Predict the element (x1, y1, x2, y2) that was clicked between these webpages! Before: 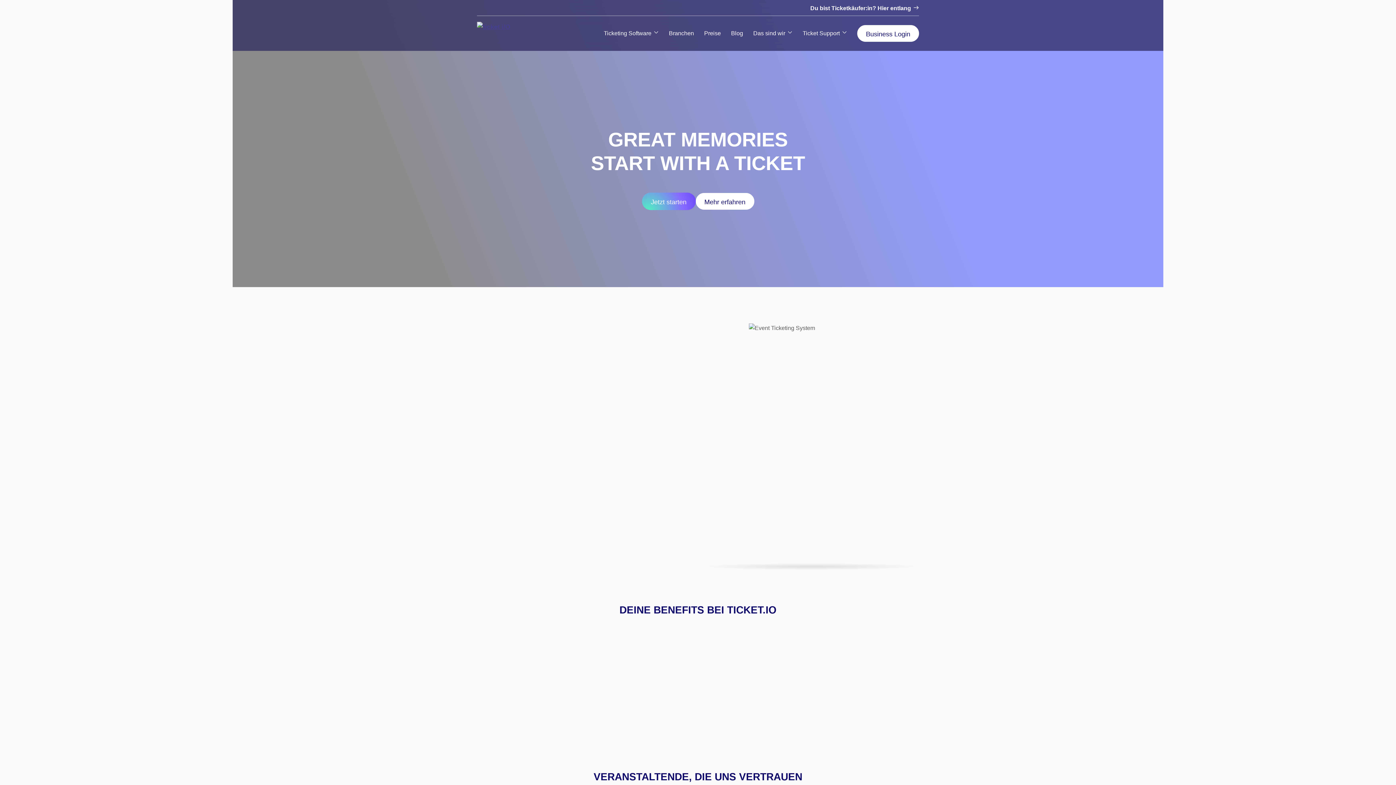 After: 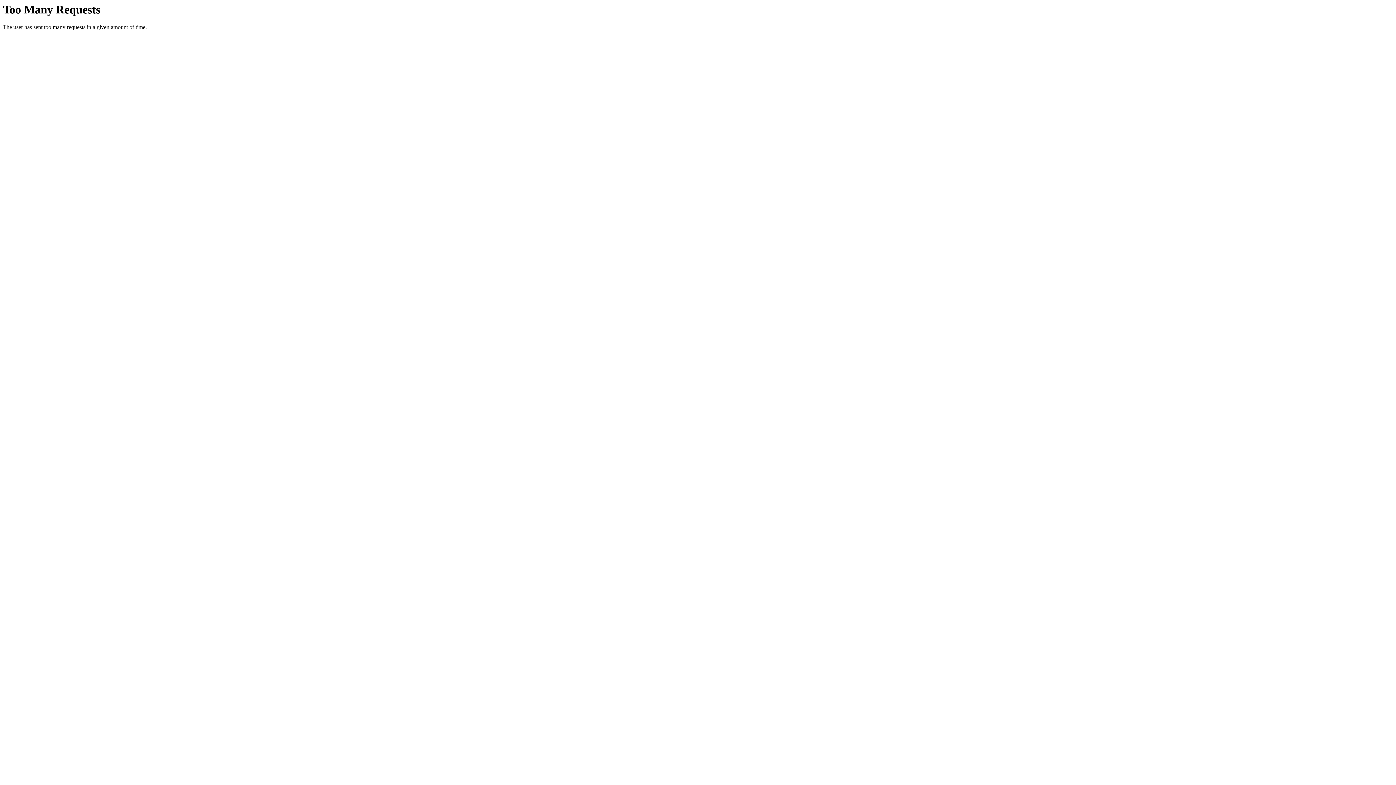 Action: label: Mehr erfahren bbox: (477, 508, 536, 525)